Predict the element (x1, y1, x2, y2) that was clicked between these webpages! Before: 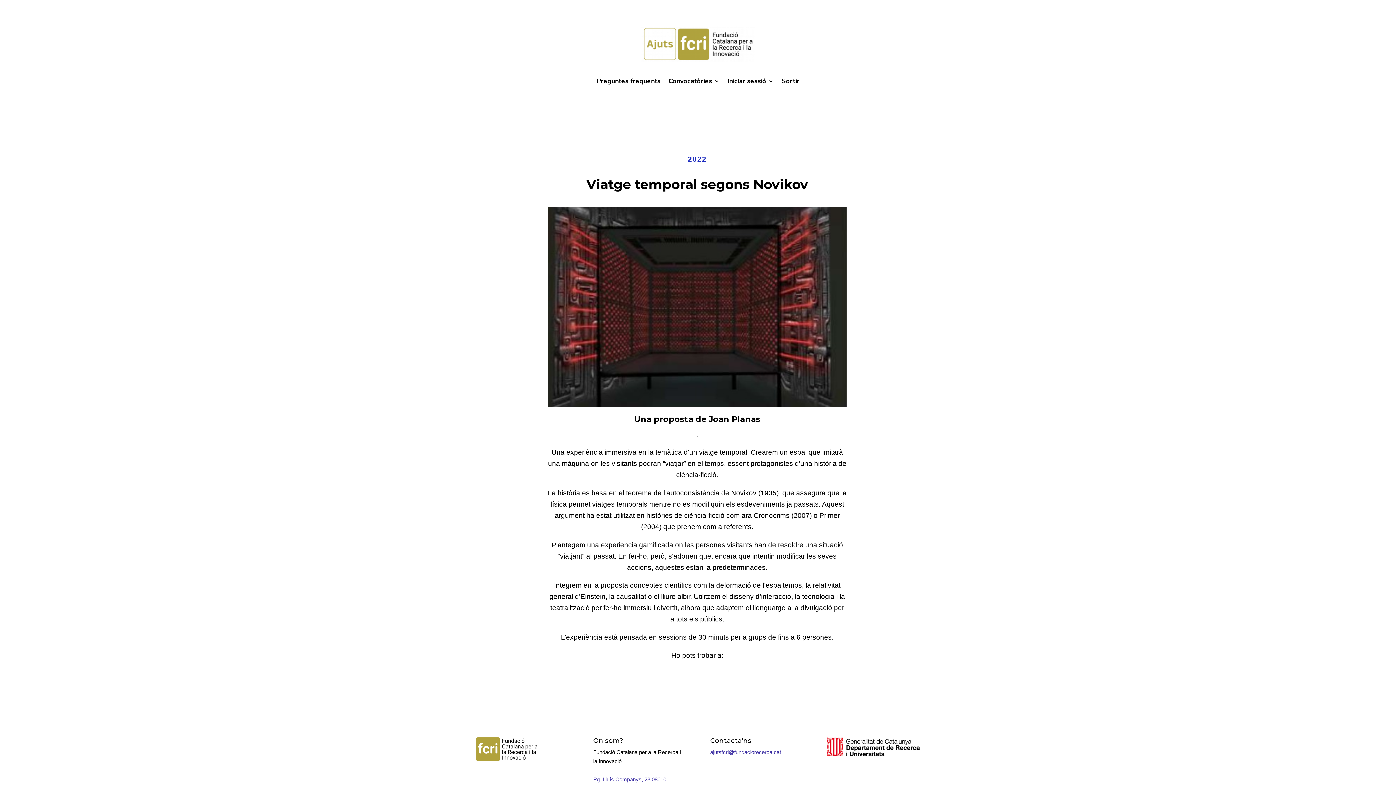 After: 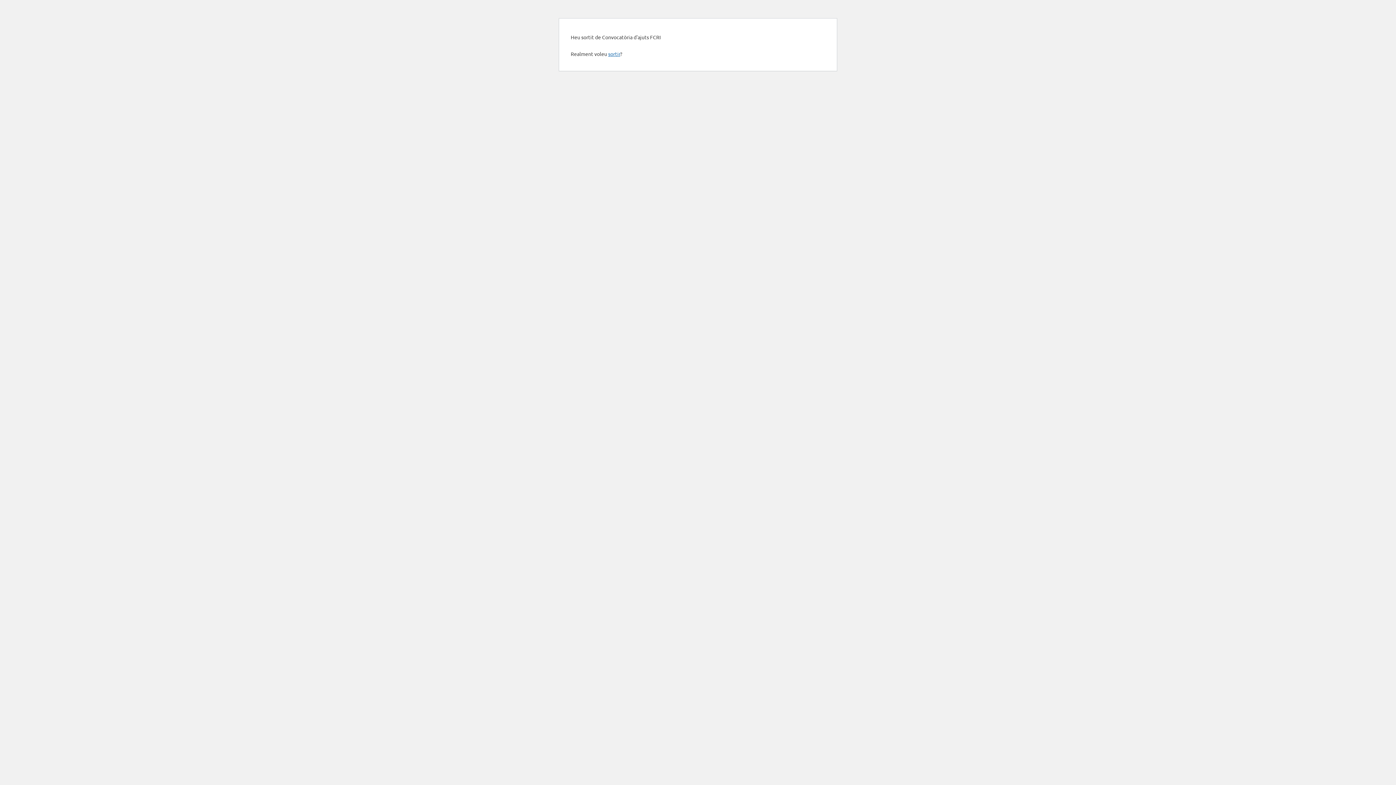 Action: bbox: (781, 72, 799, 92) label: Sortir